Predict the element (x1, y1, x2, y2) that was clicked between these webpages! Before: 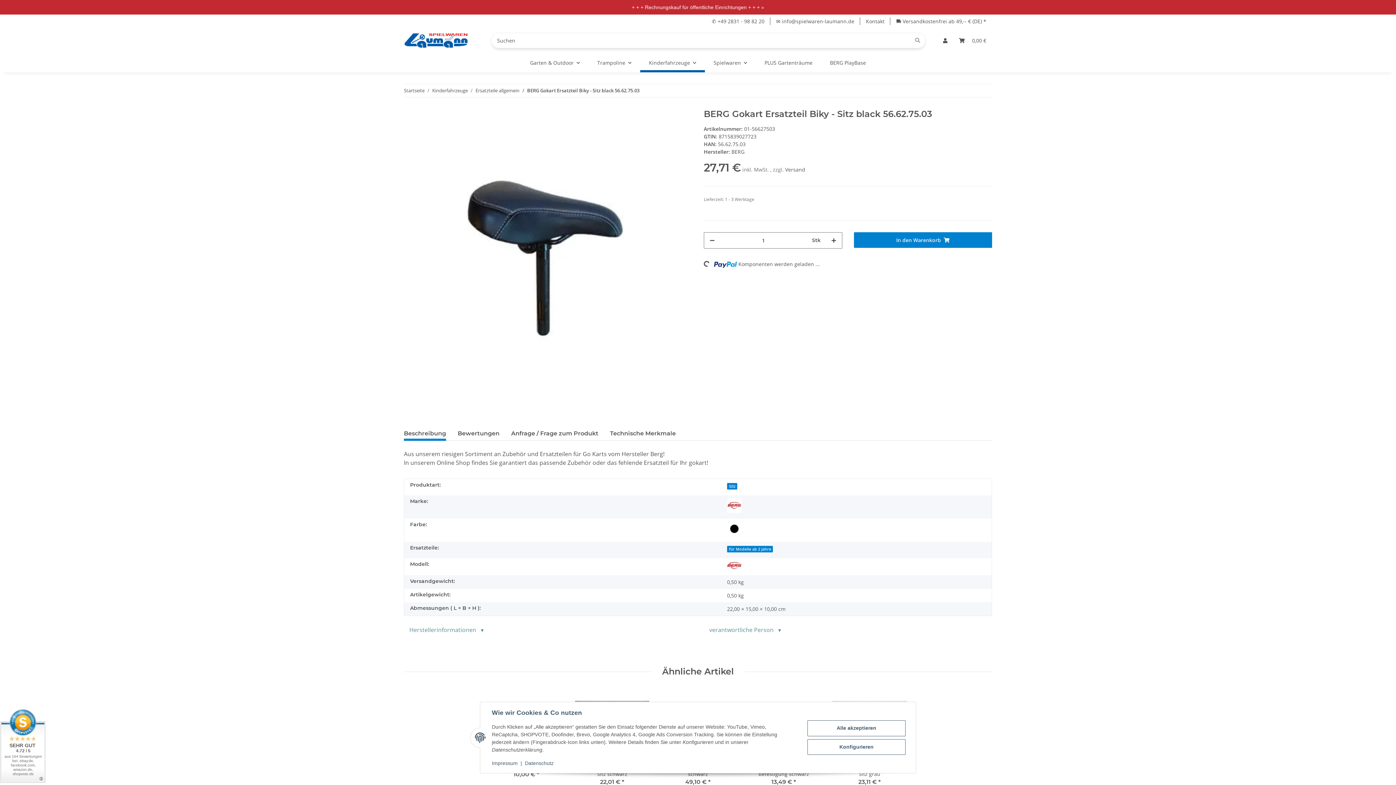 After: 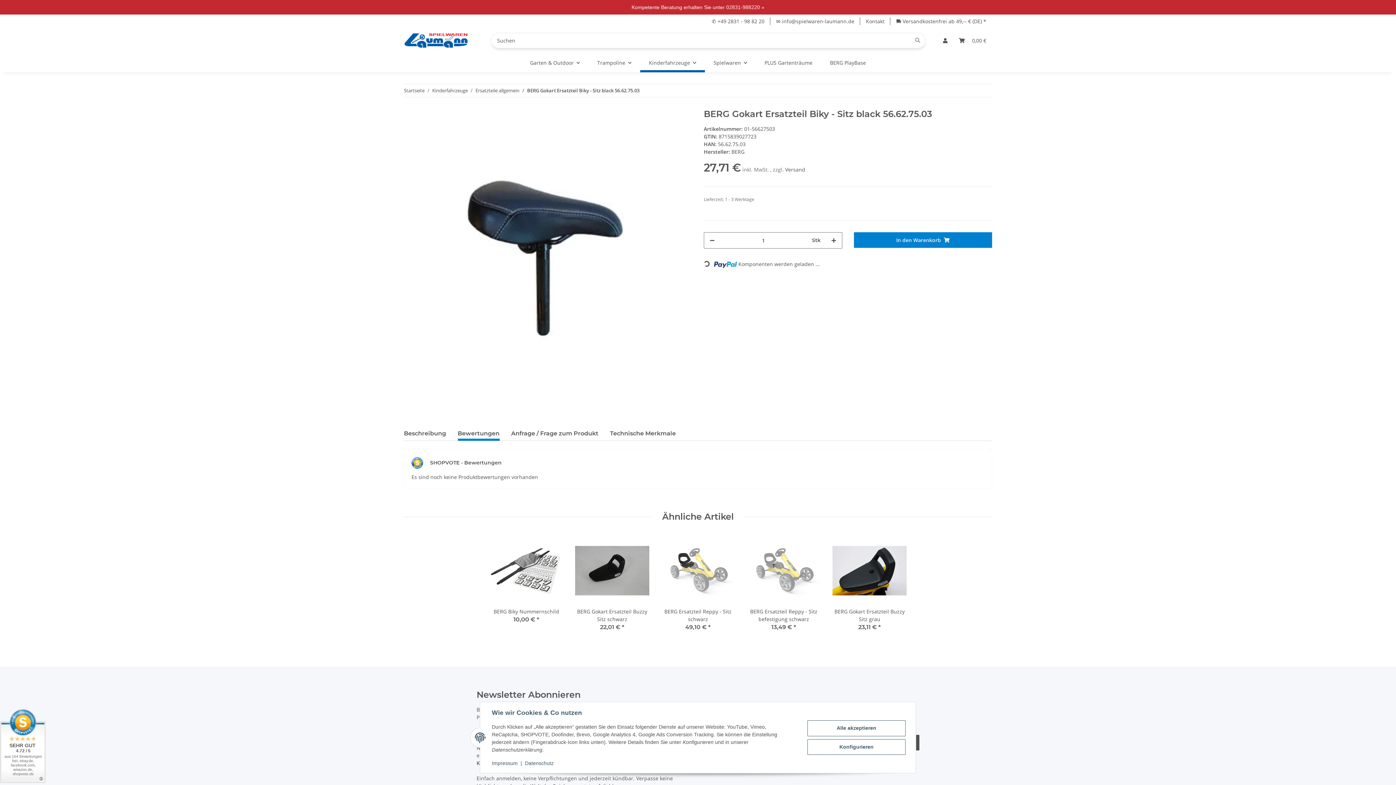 Action: bbox: (457, 426, 499, 441) label: Bewertungen